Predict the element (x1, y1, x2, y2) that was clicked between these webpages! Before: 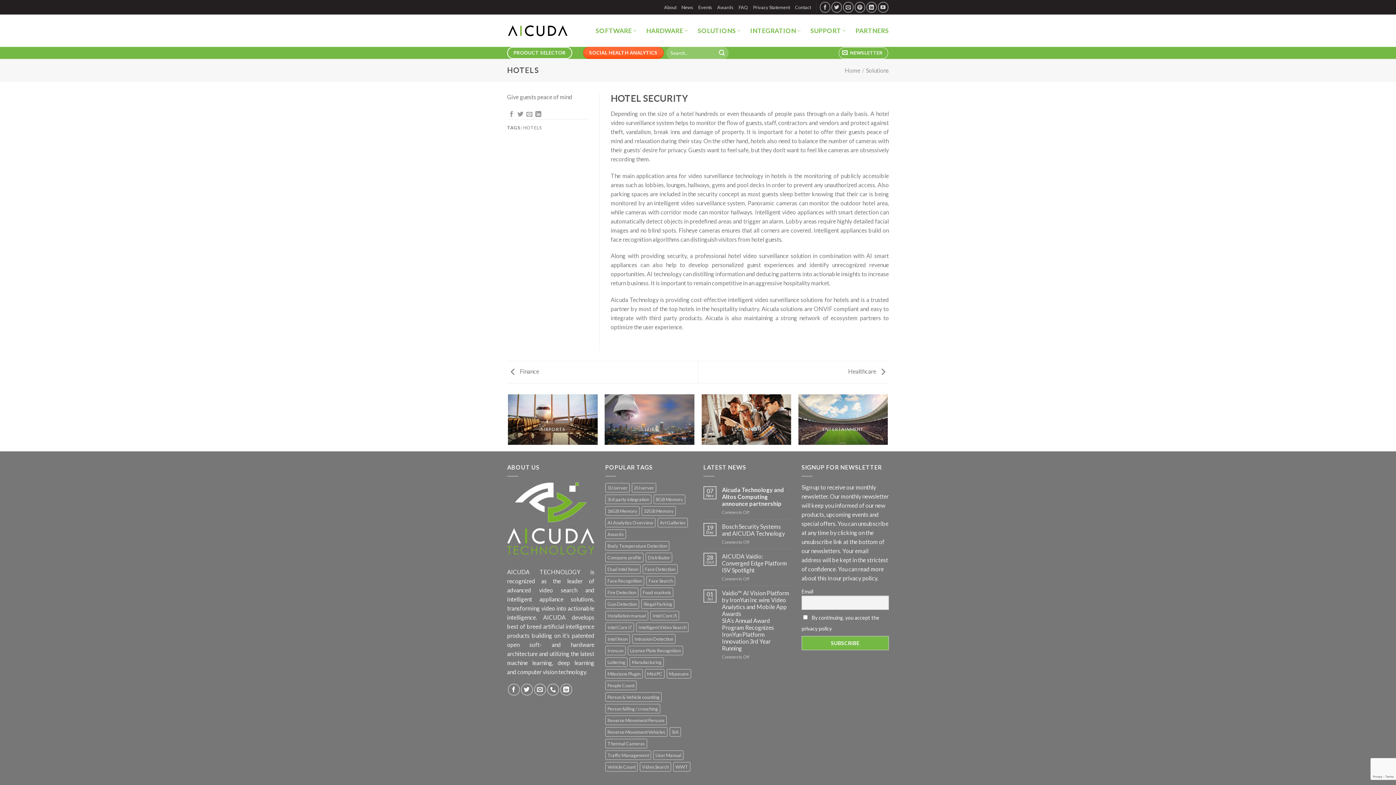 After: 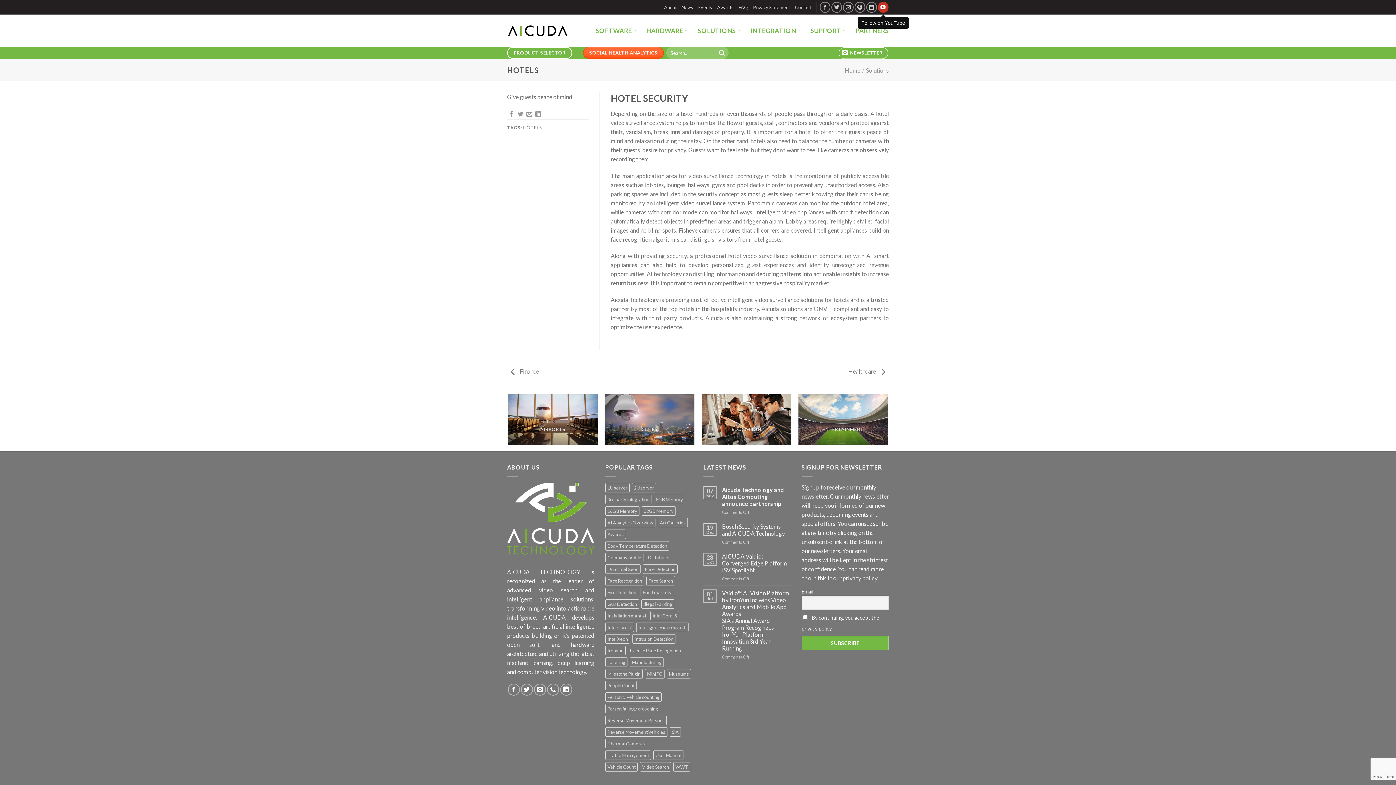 Action: bbox: (878, 1, 888, 12)